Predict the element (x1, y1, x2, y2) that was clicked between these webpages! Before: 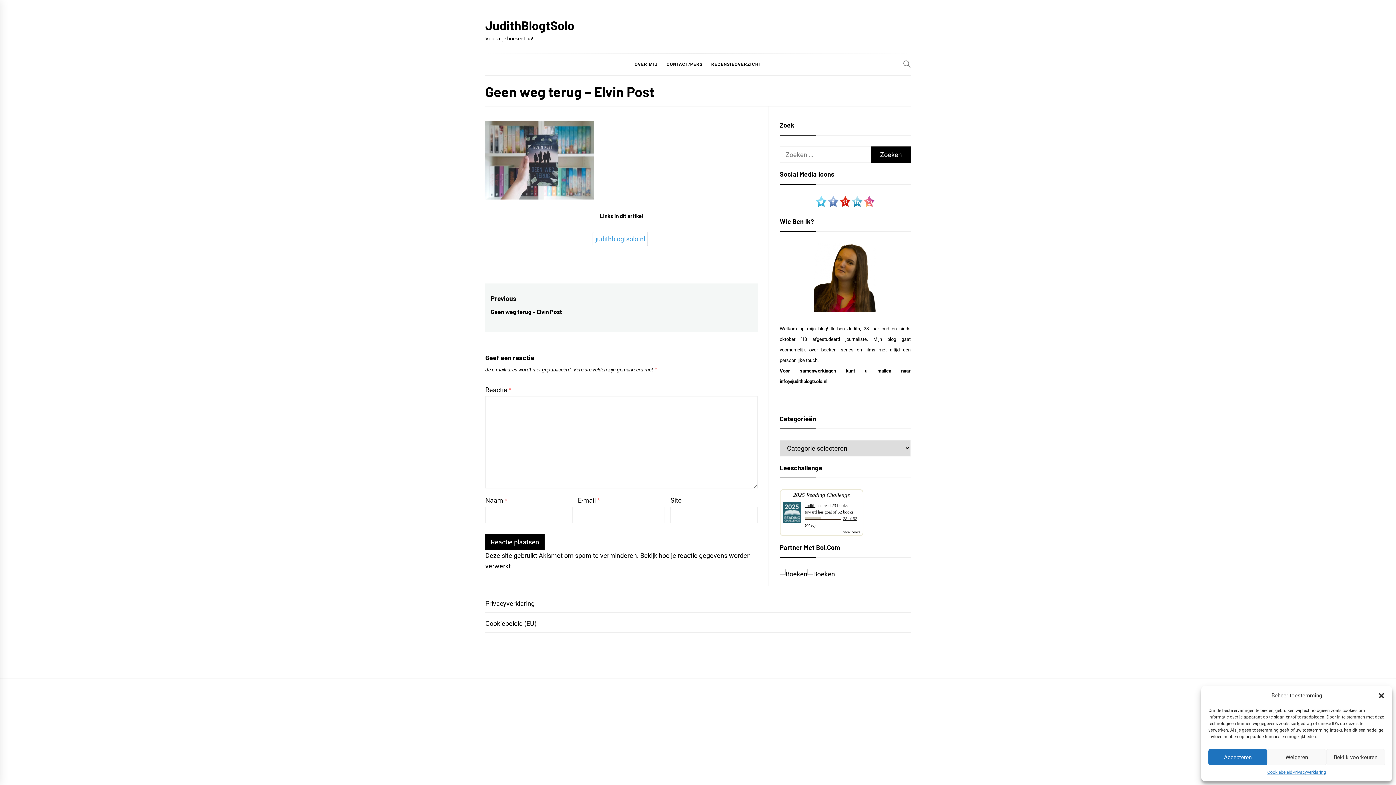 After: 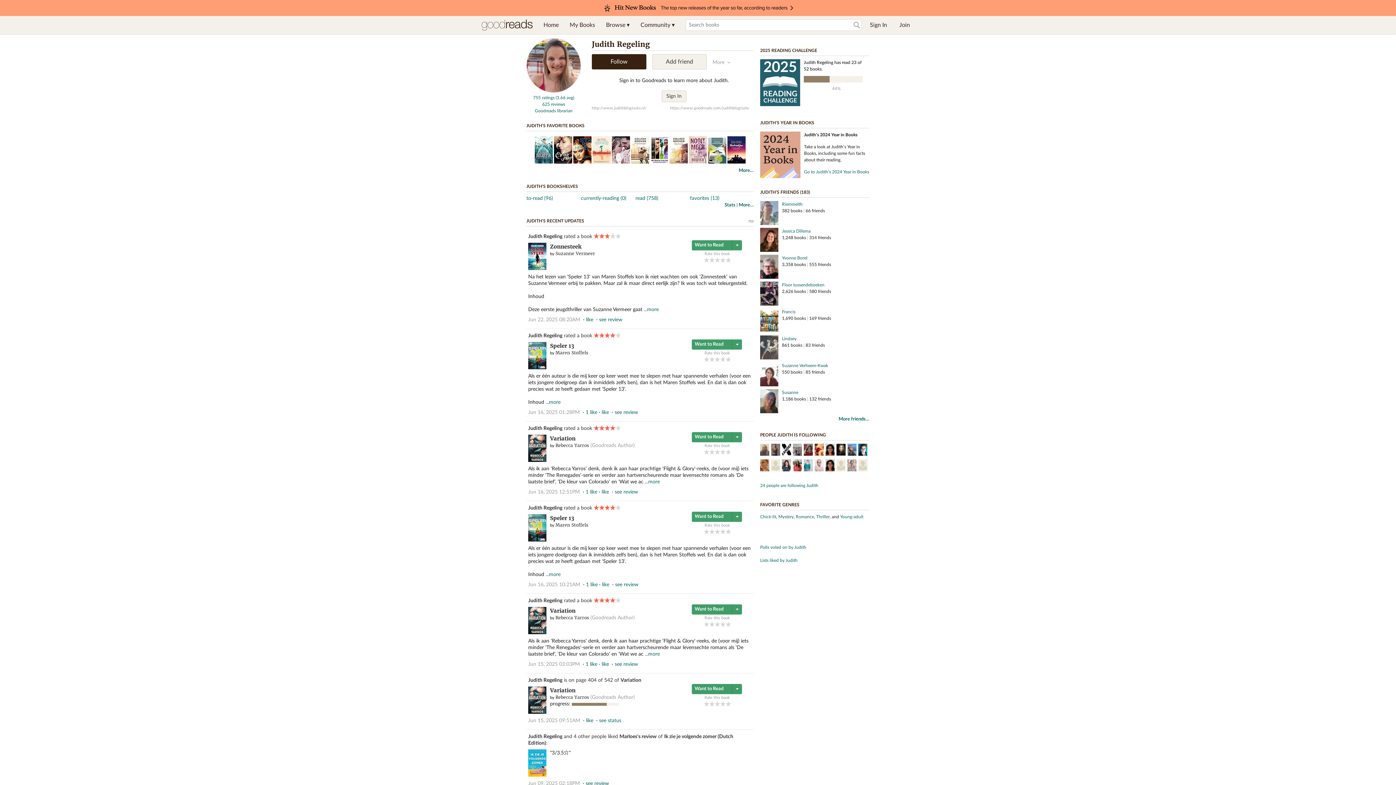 Action: label: Judith bbox: (805, 503, 815, 508)